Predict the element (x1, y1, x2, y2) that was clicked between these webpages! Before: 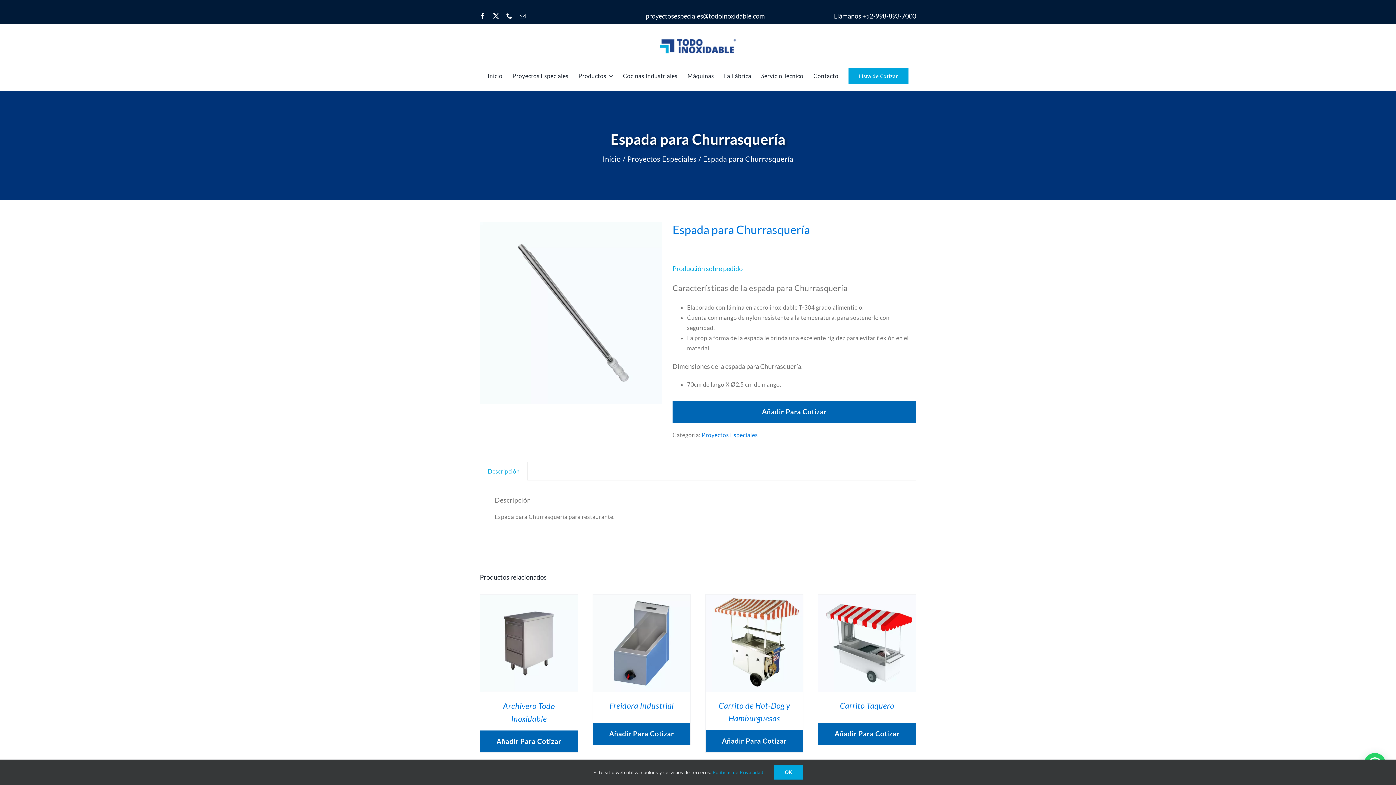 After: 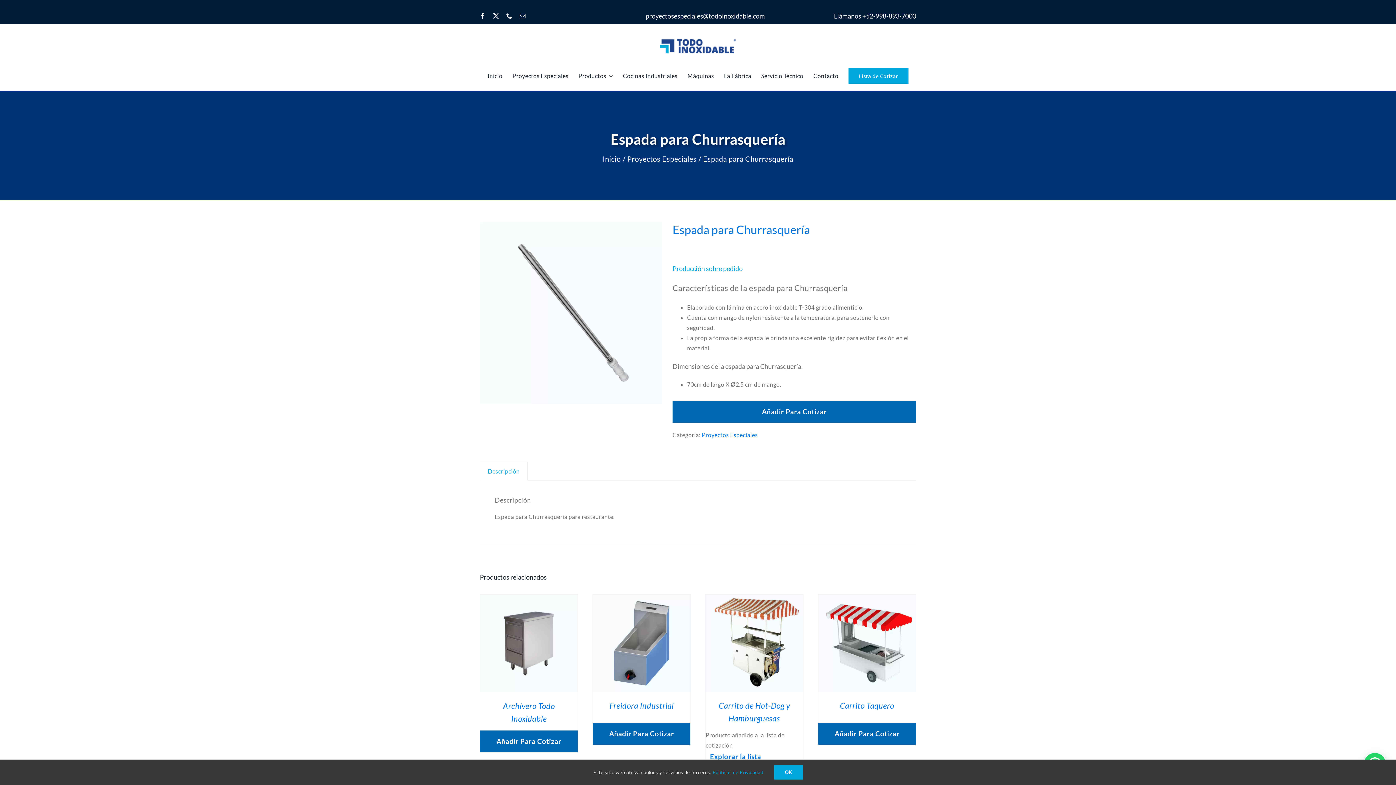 Action: bbox: (707, 730, 801, 752) label: Añadir Para Cotizar